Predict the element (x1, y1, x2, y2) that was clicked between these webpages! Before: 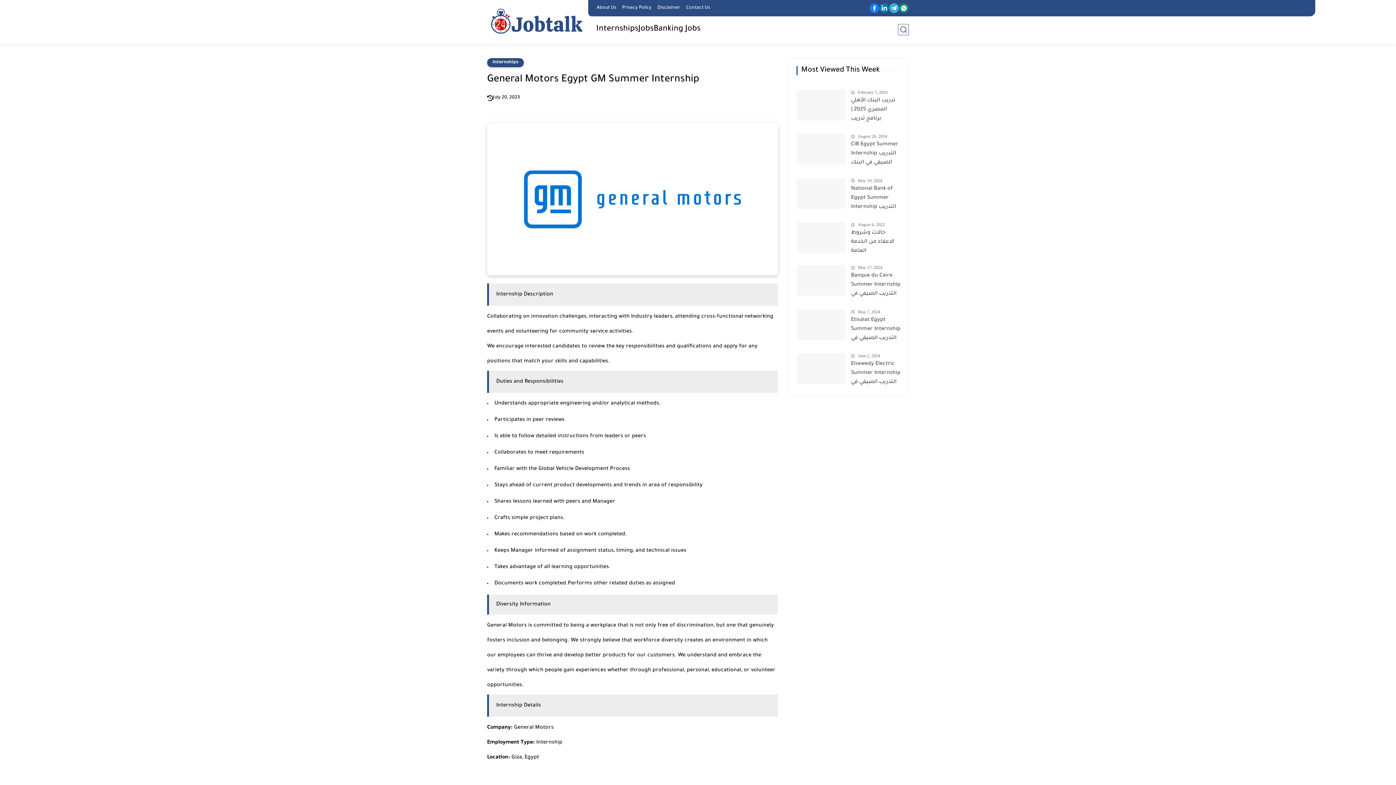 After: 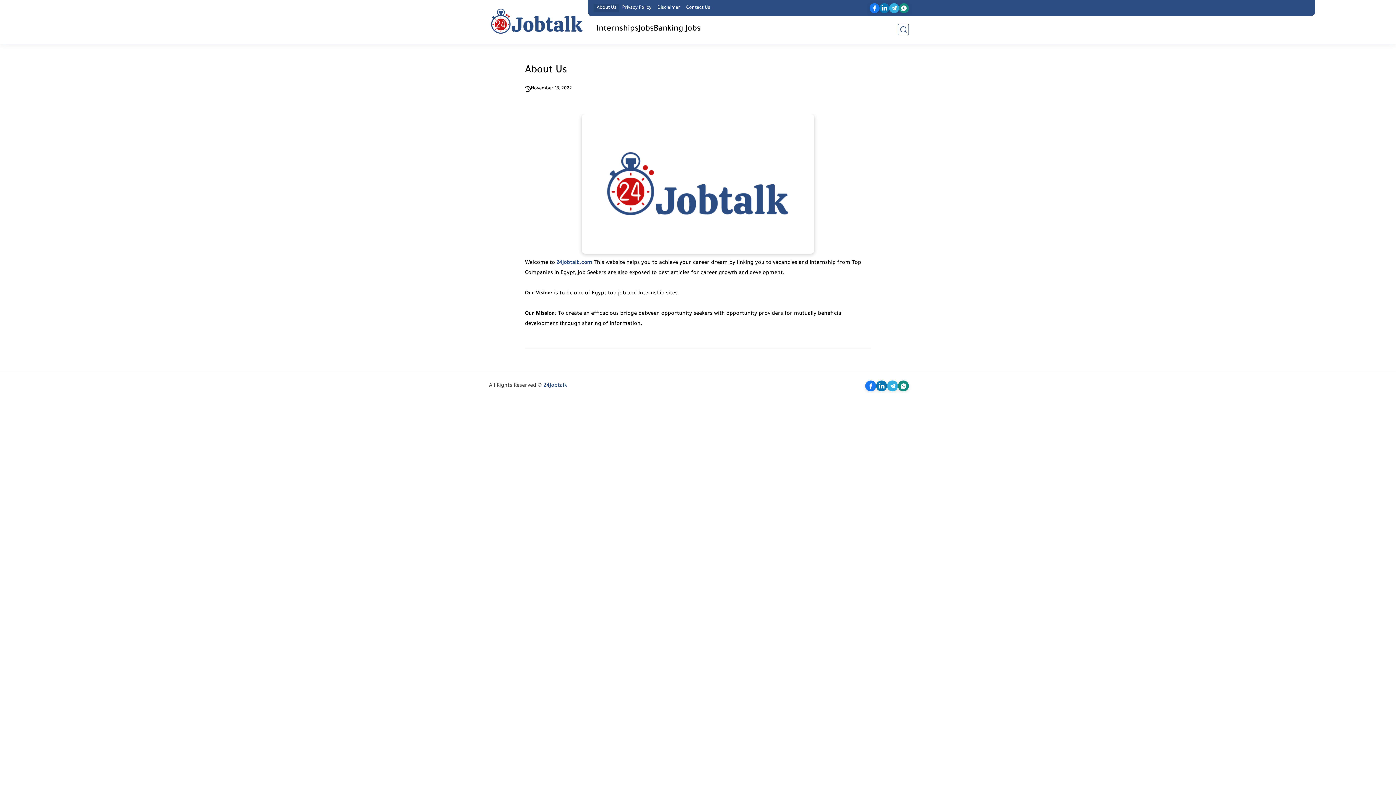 Action: label: About Us bbox: (593, 4, 619, 12)